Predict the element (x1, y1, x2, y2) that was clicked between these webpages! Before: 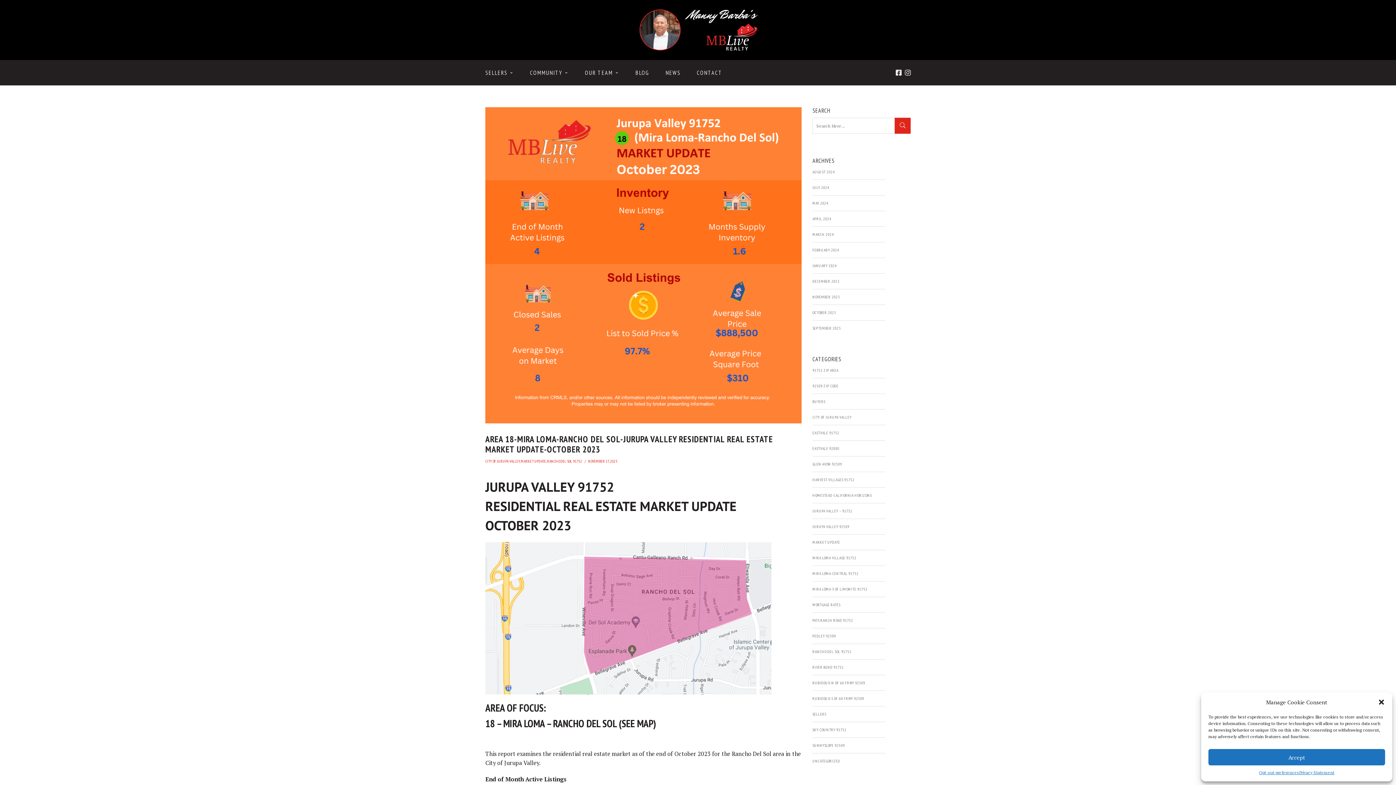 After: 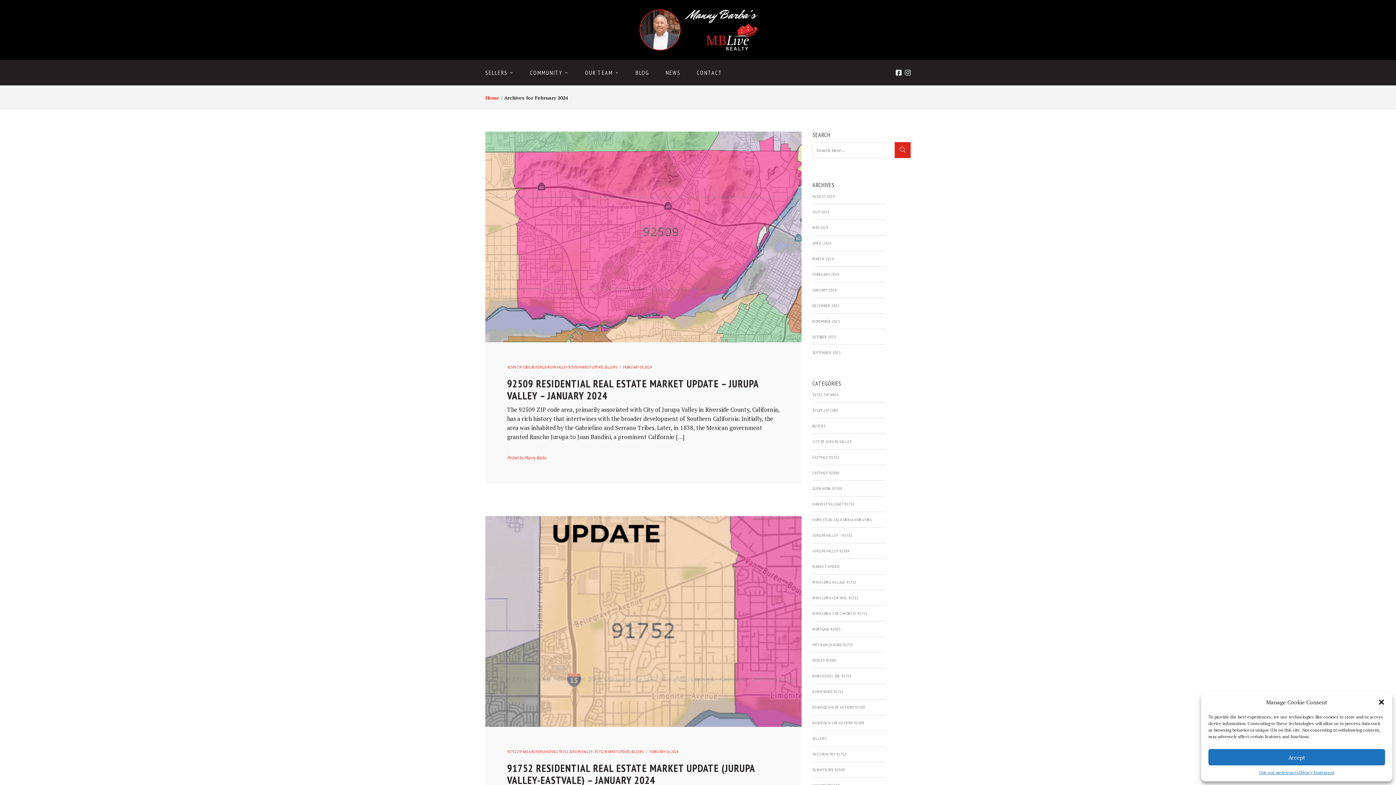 Action: bbox: (812, 247, 839, 252) label: FEBRUARY 2024